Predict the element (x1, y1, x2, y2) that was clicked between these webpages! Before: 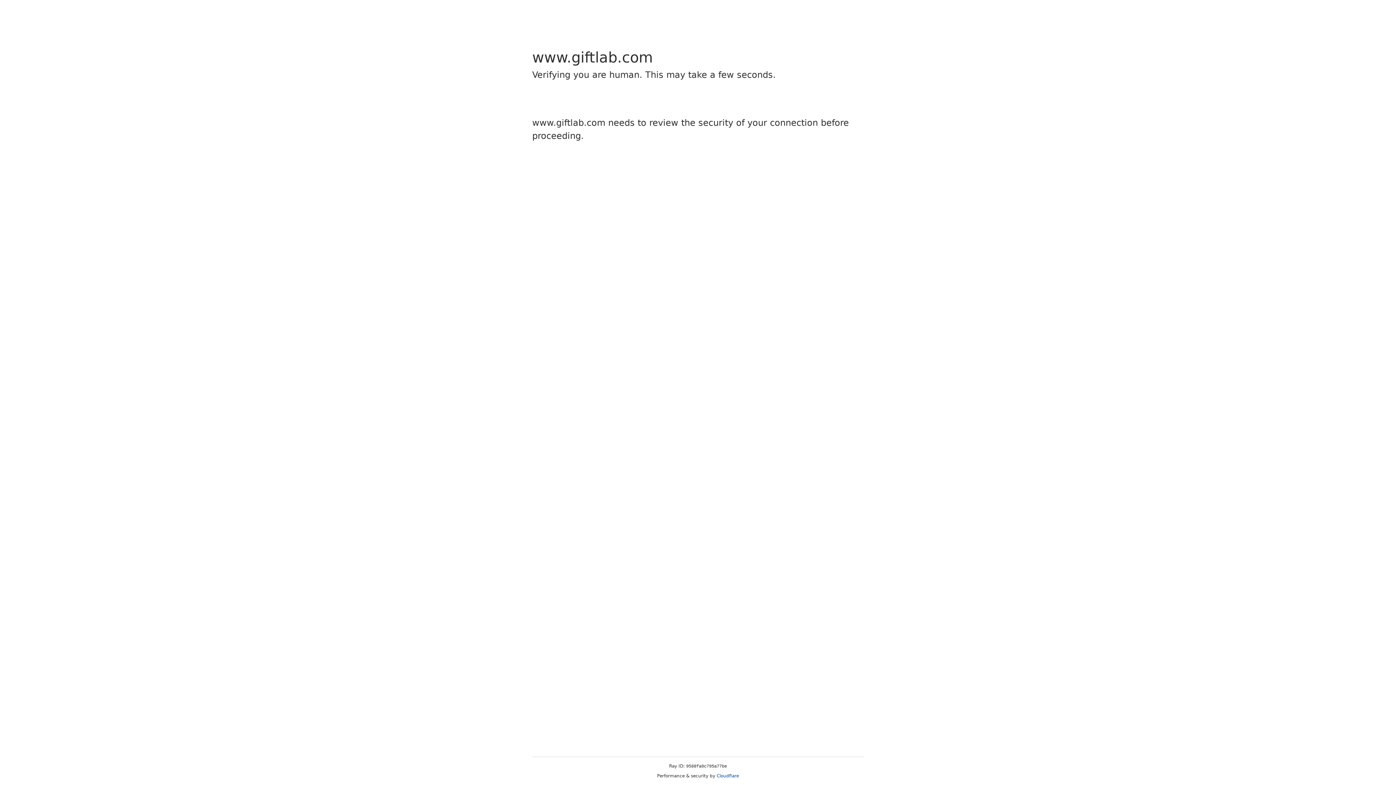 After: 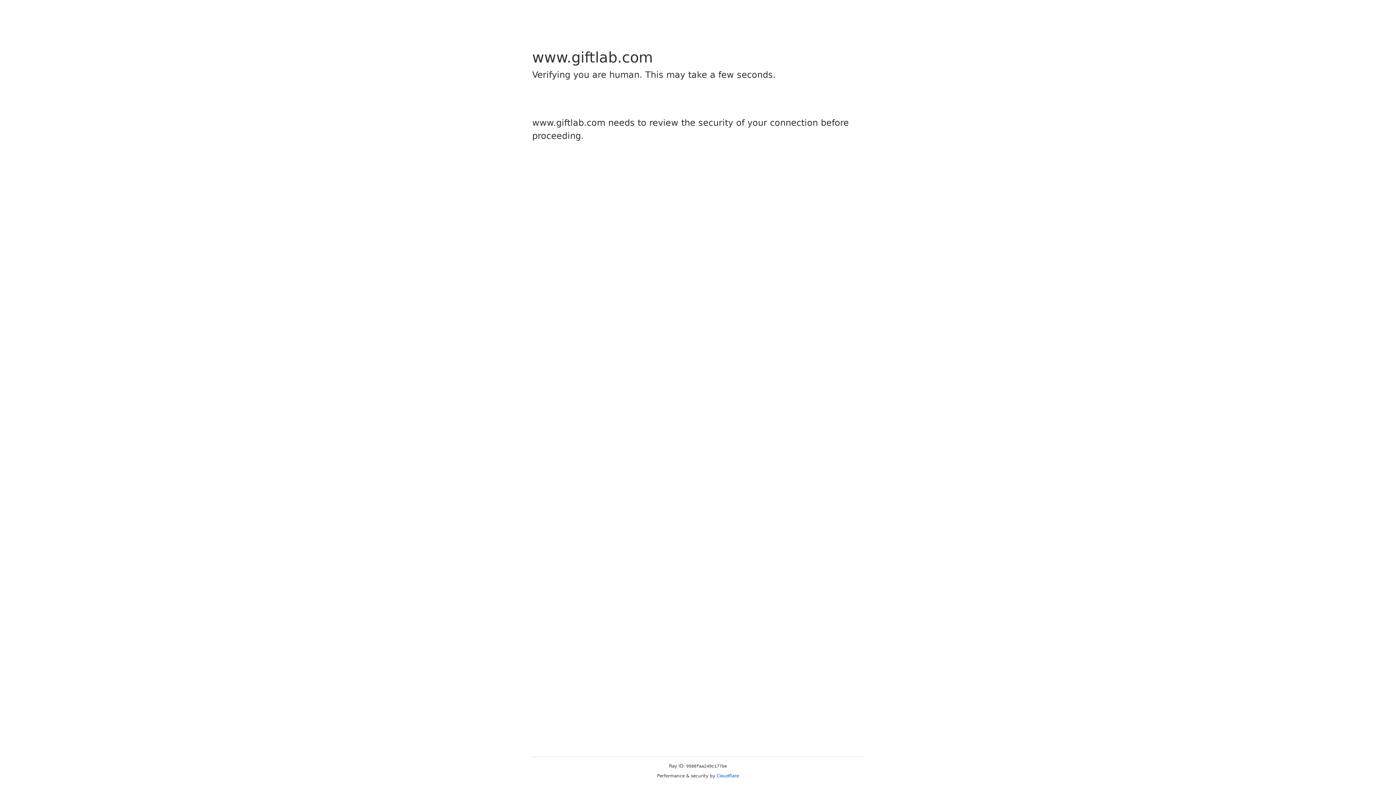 Action: label: Cloudflare bbox: (716, 773, 739, 778)